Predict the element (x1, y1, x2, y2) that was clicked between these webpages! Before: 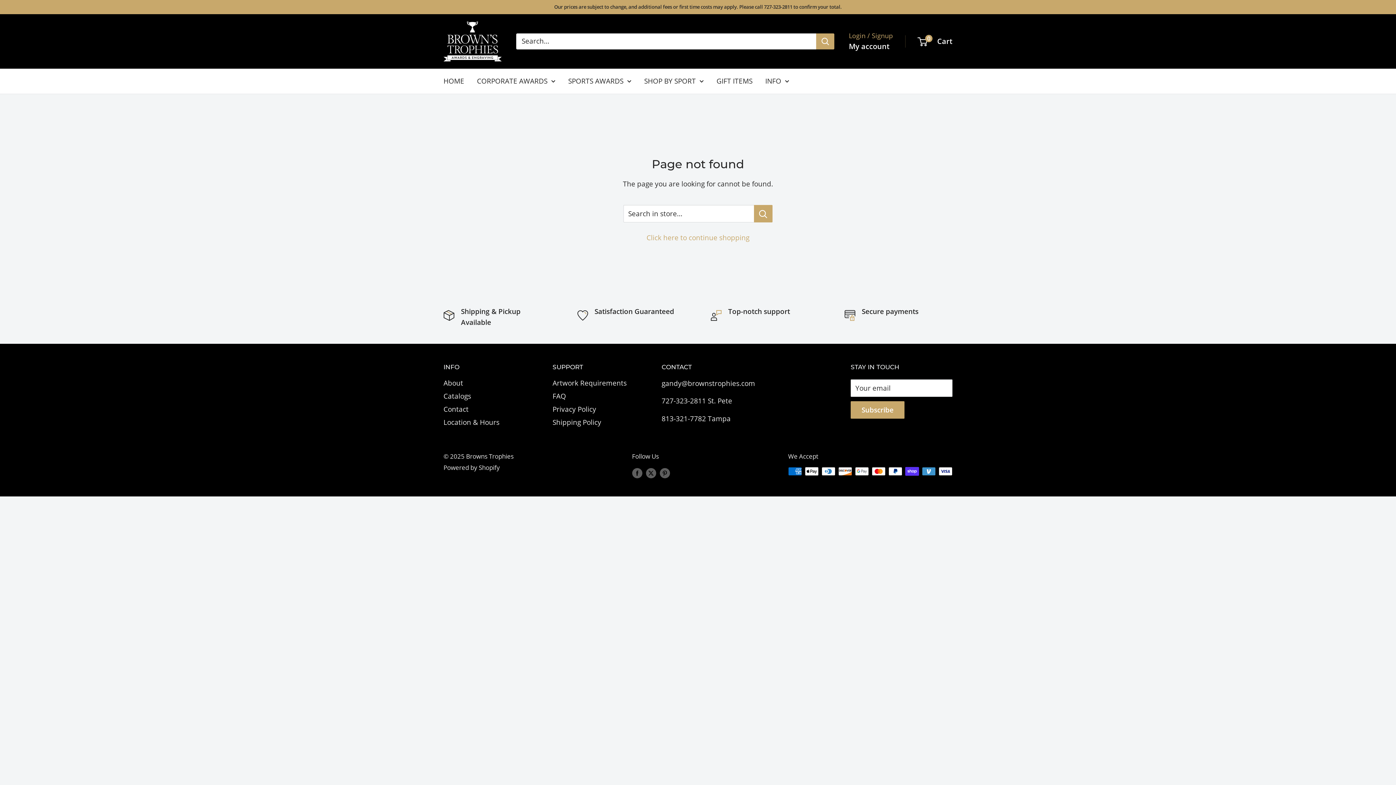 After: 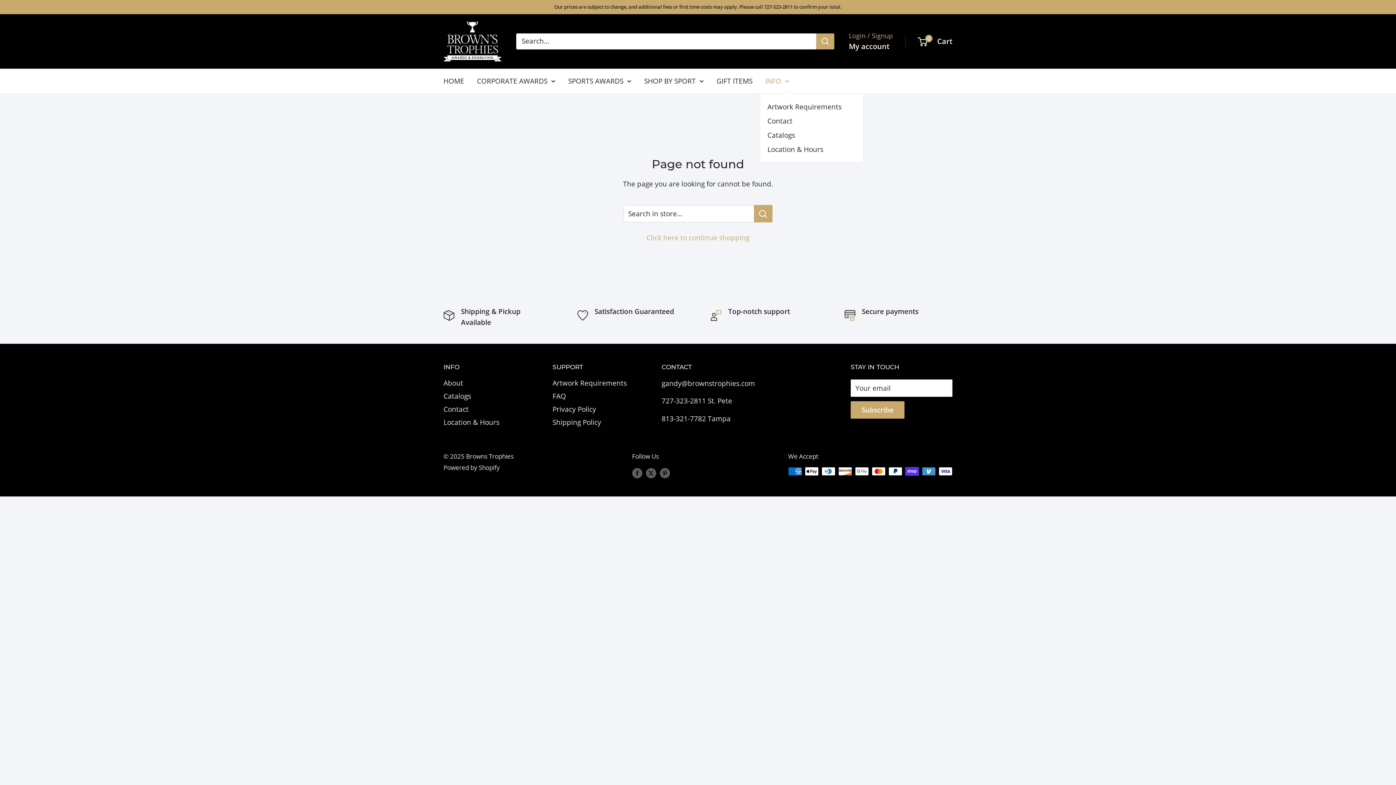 Action: bbox: (765, 74, 789, 87) label: INFO